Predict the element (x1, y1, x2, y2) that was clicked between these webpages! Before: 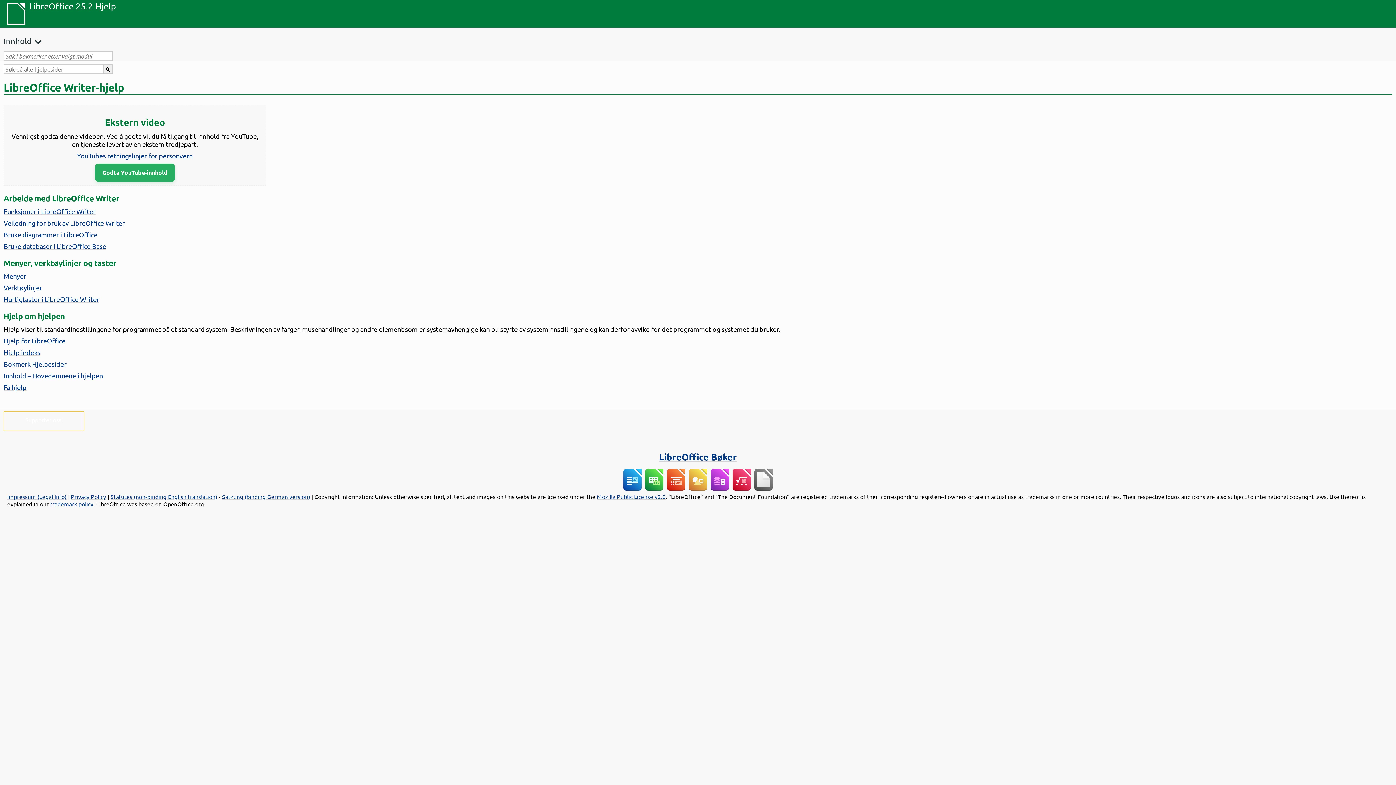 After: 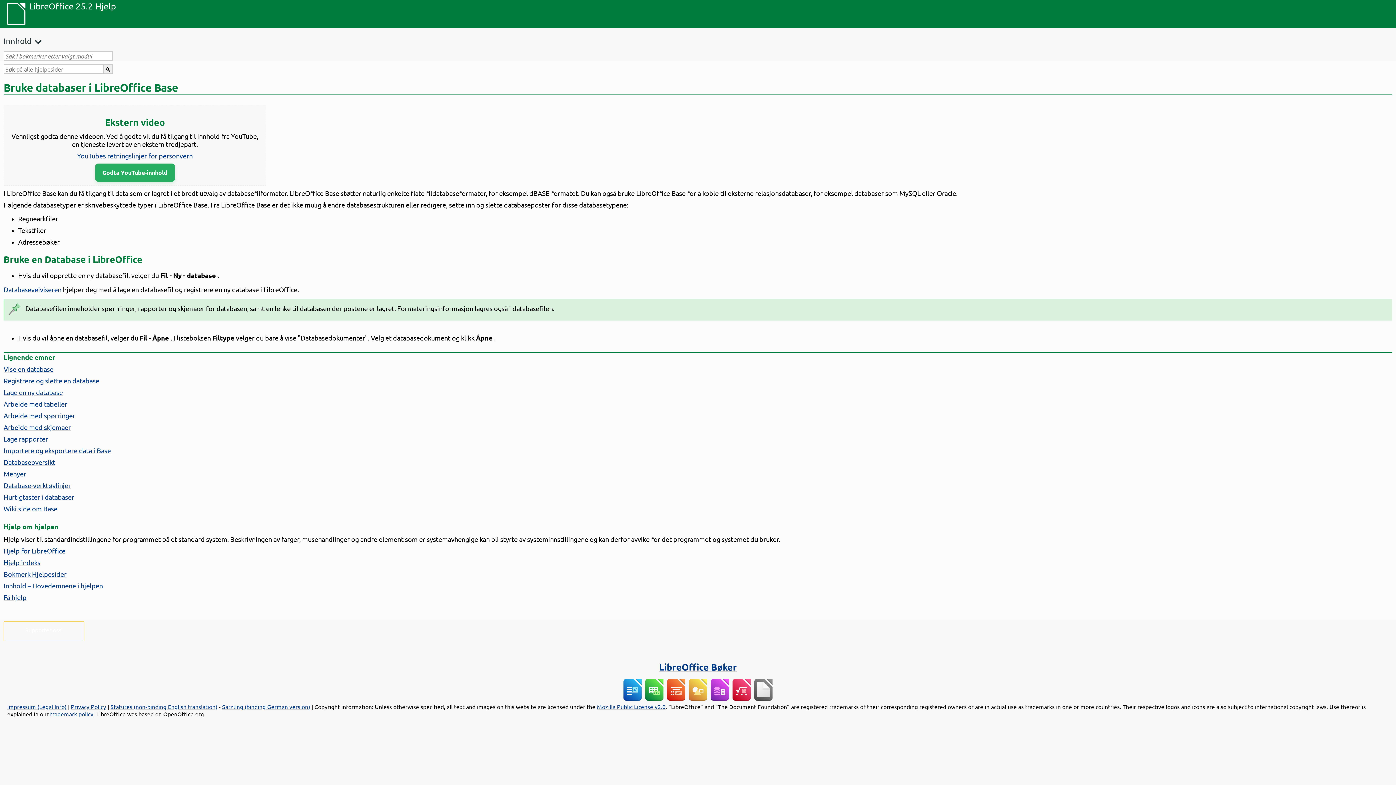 Action: bbox: (3, 242, 106, 250) label: Bruke databaser i LibreOffice Base